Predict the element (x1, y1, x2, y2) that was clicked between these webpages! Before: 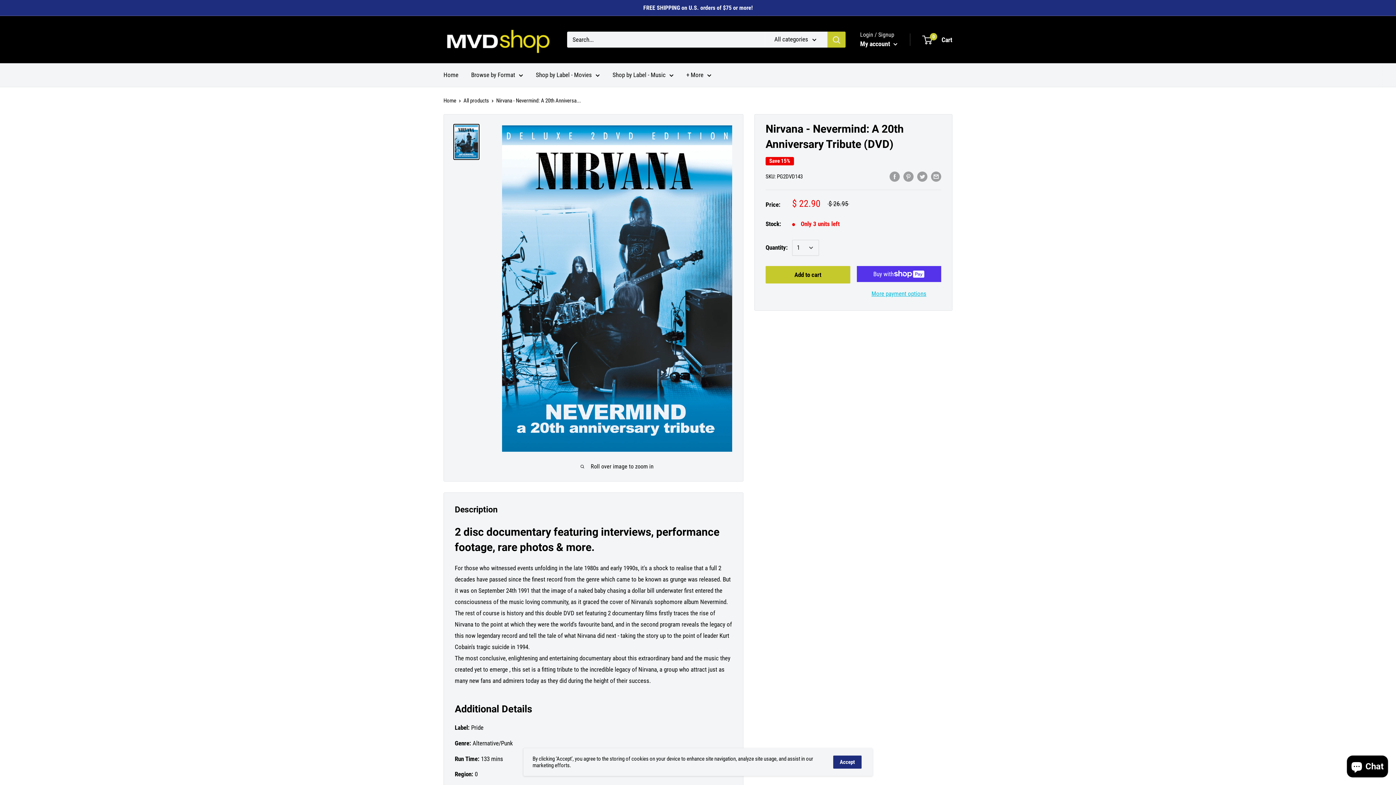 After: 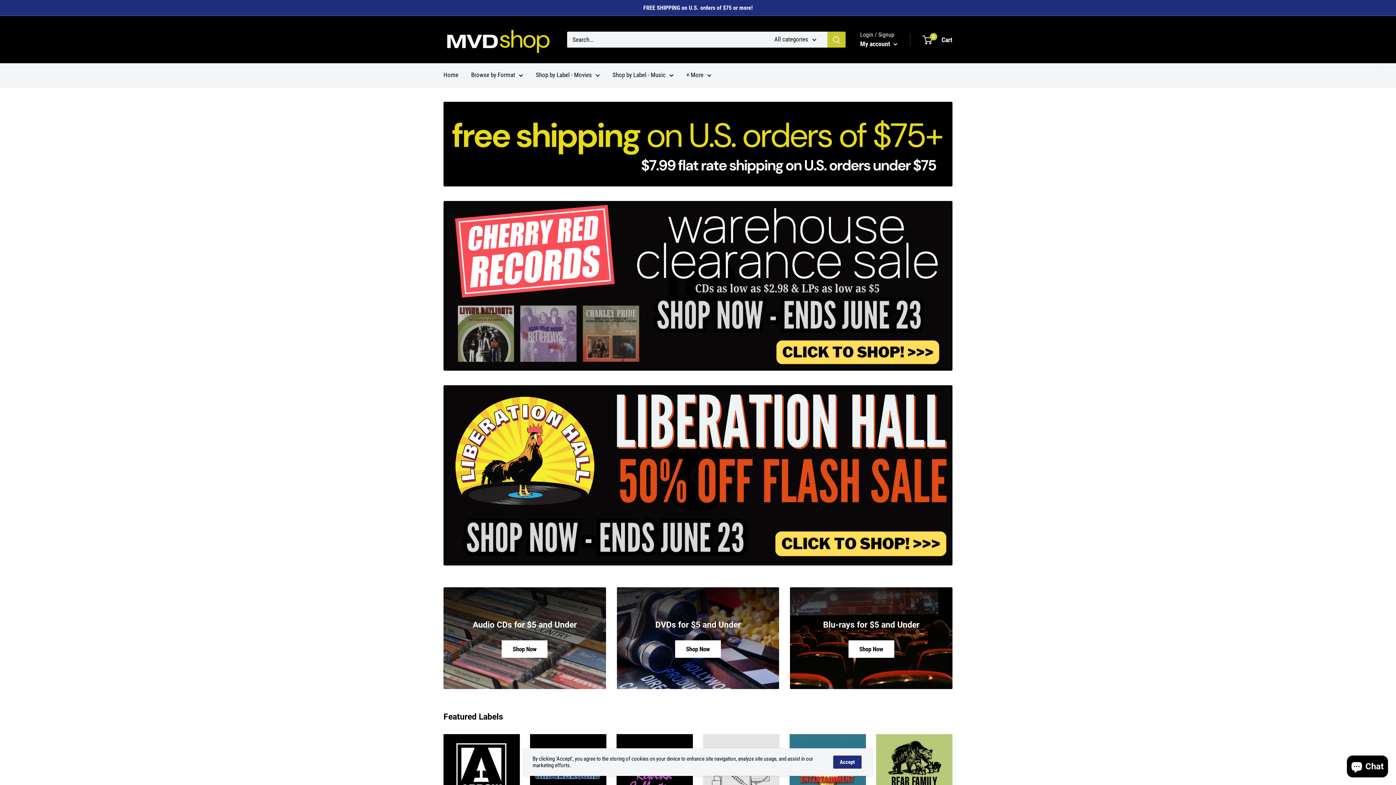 Action: bbox: (443, 69, 458, 80) label: Home